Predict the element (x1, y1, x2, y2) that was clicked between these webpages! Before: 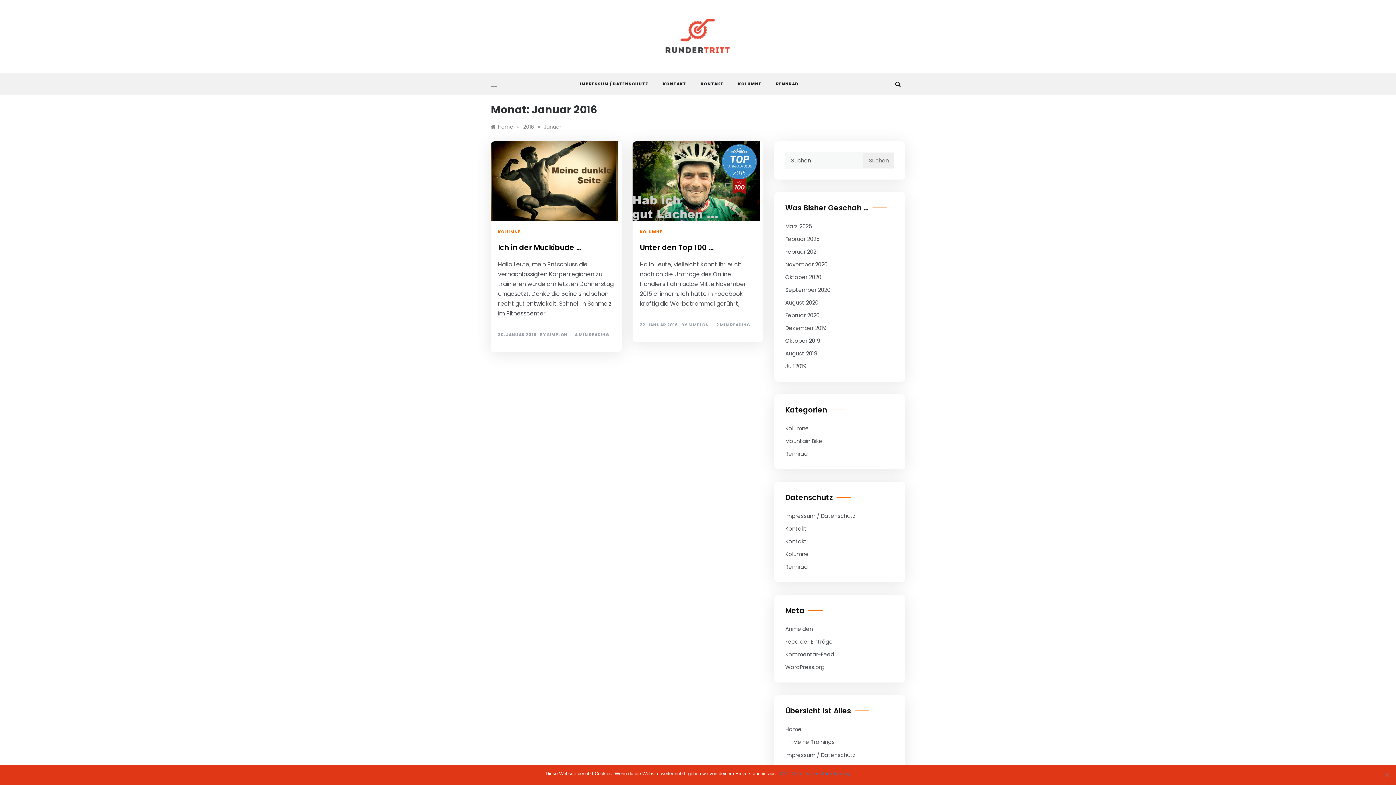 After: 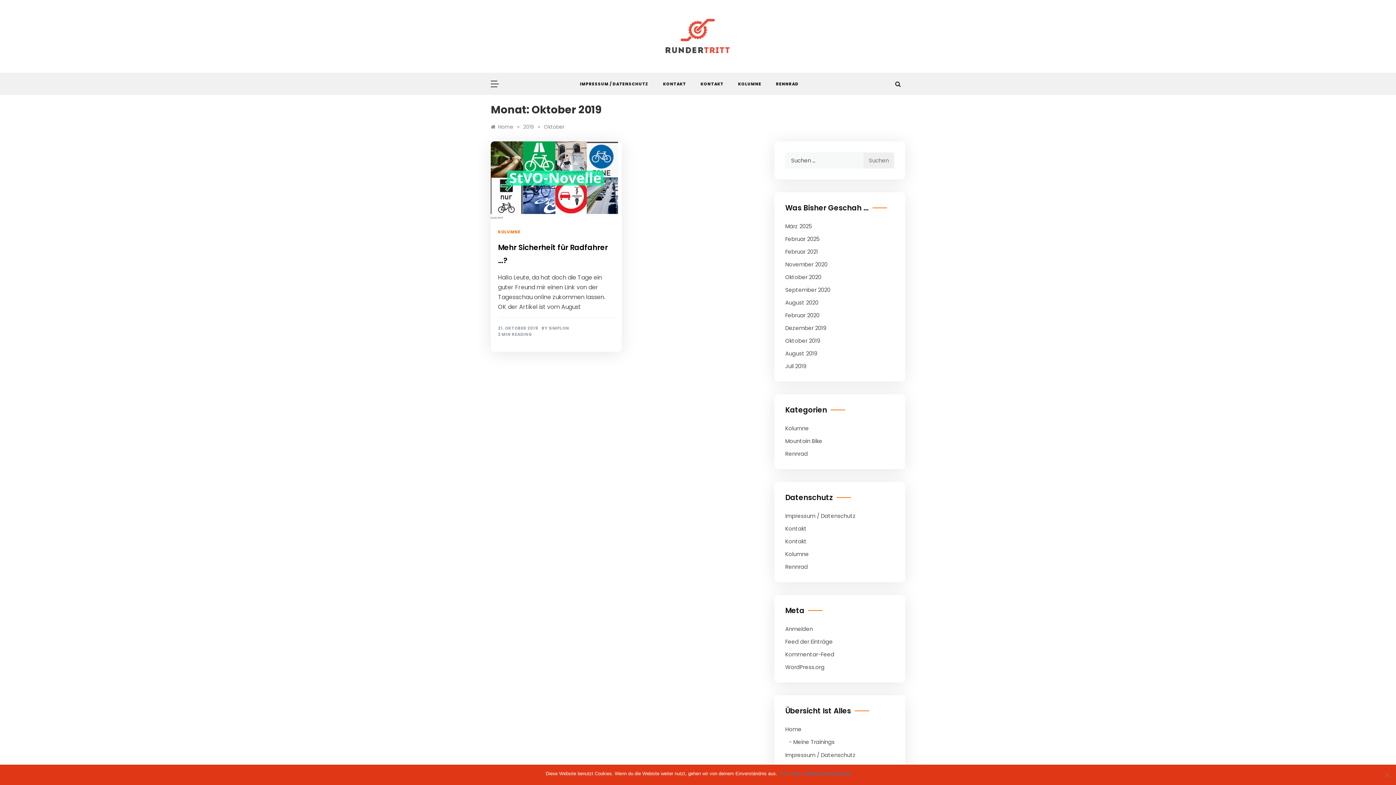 Action: bbox: (785, 337, 820, 344) label: Oktober 2019